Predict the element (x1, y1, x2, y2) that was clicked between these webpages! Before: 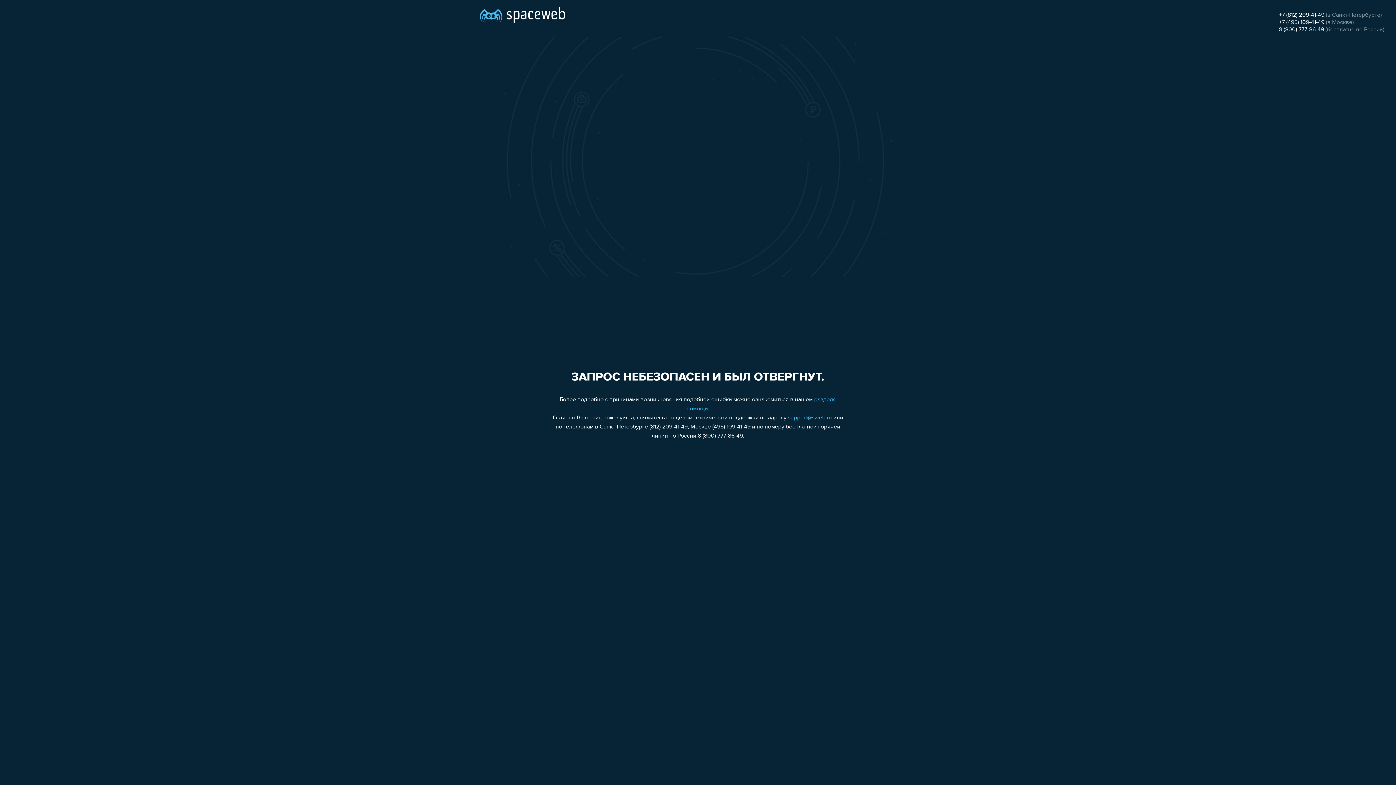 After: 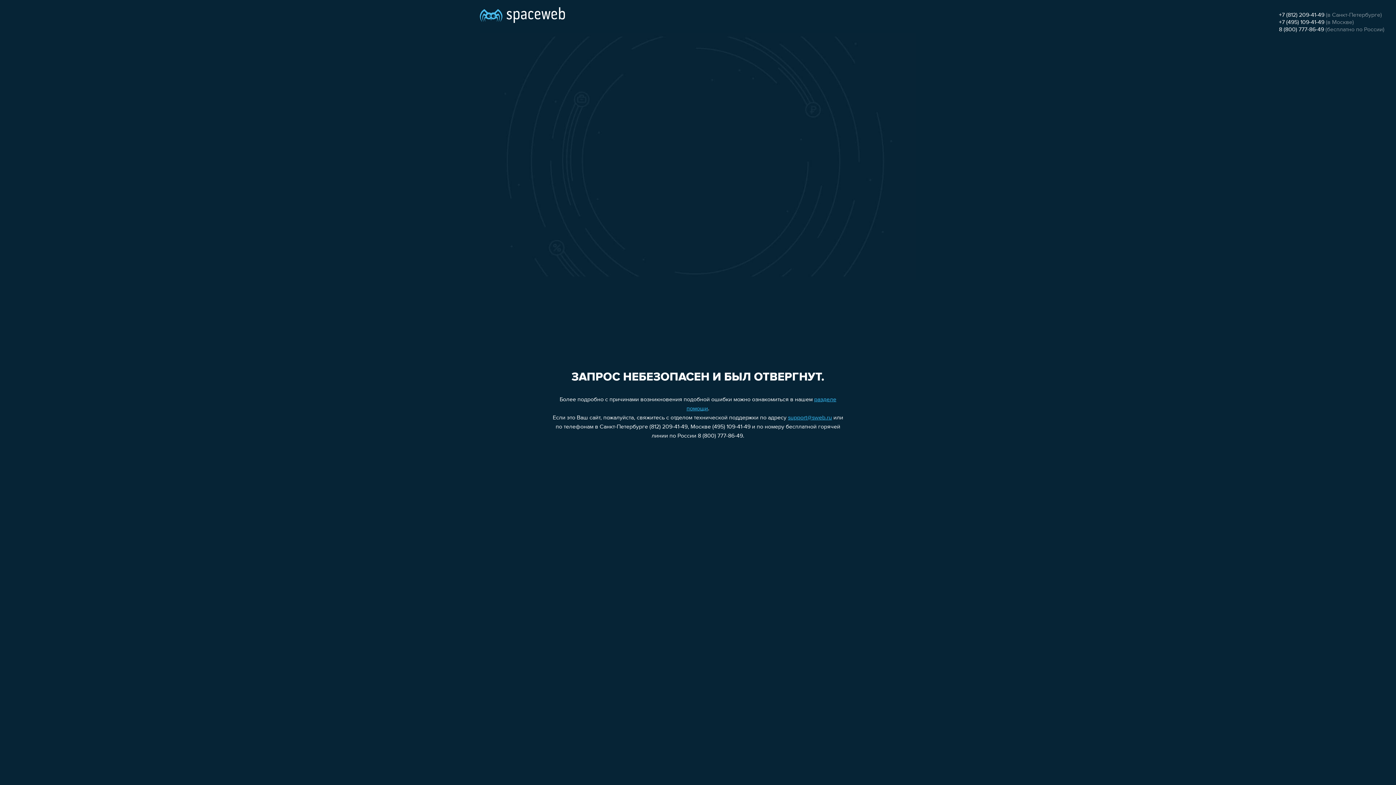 Action: bbox: (1279, 26, 1324, 32) label: 8 (800) 777-86-49